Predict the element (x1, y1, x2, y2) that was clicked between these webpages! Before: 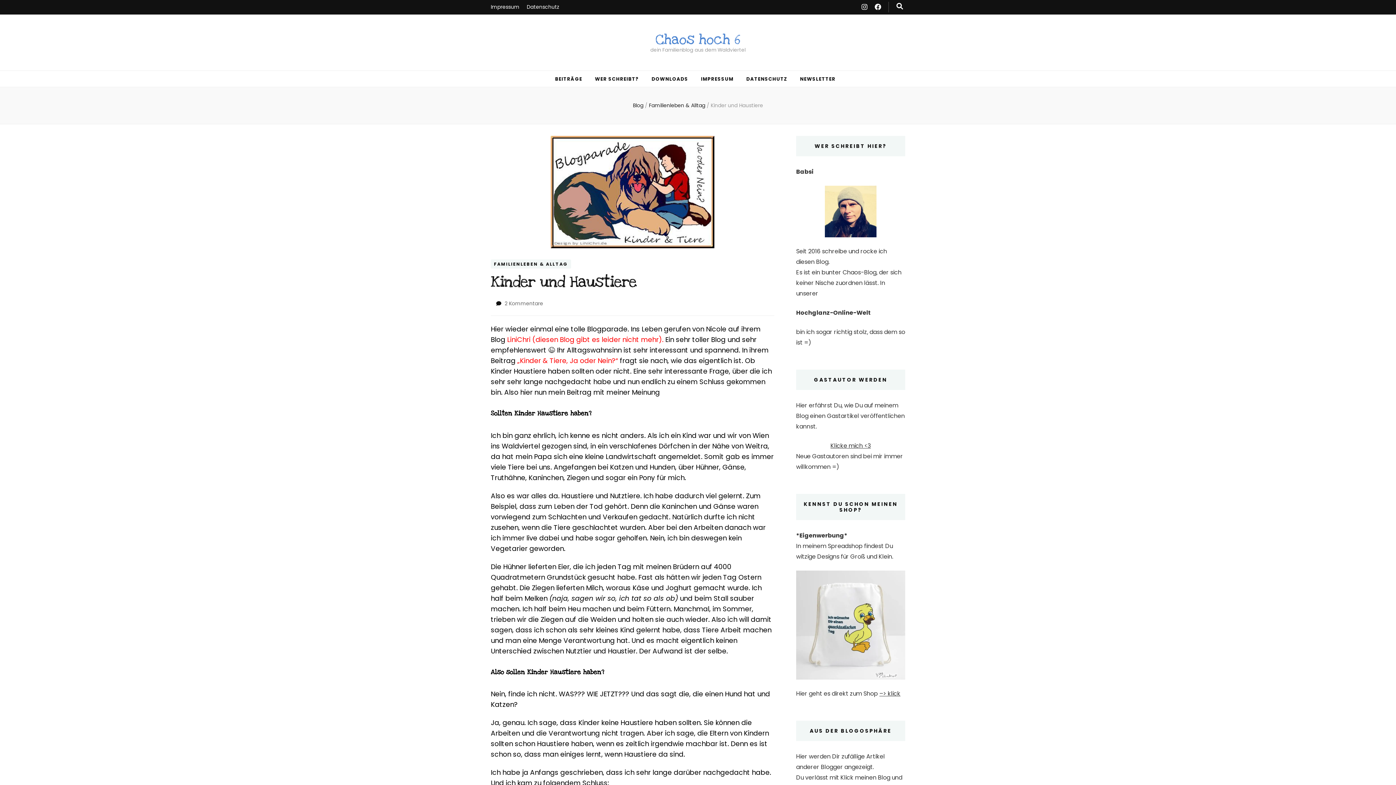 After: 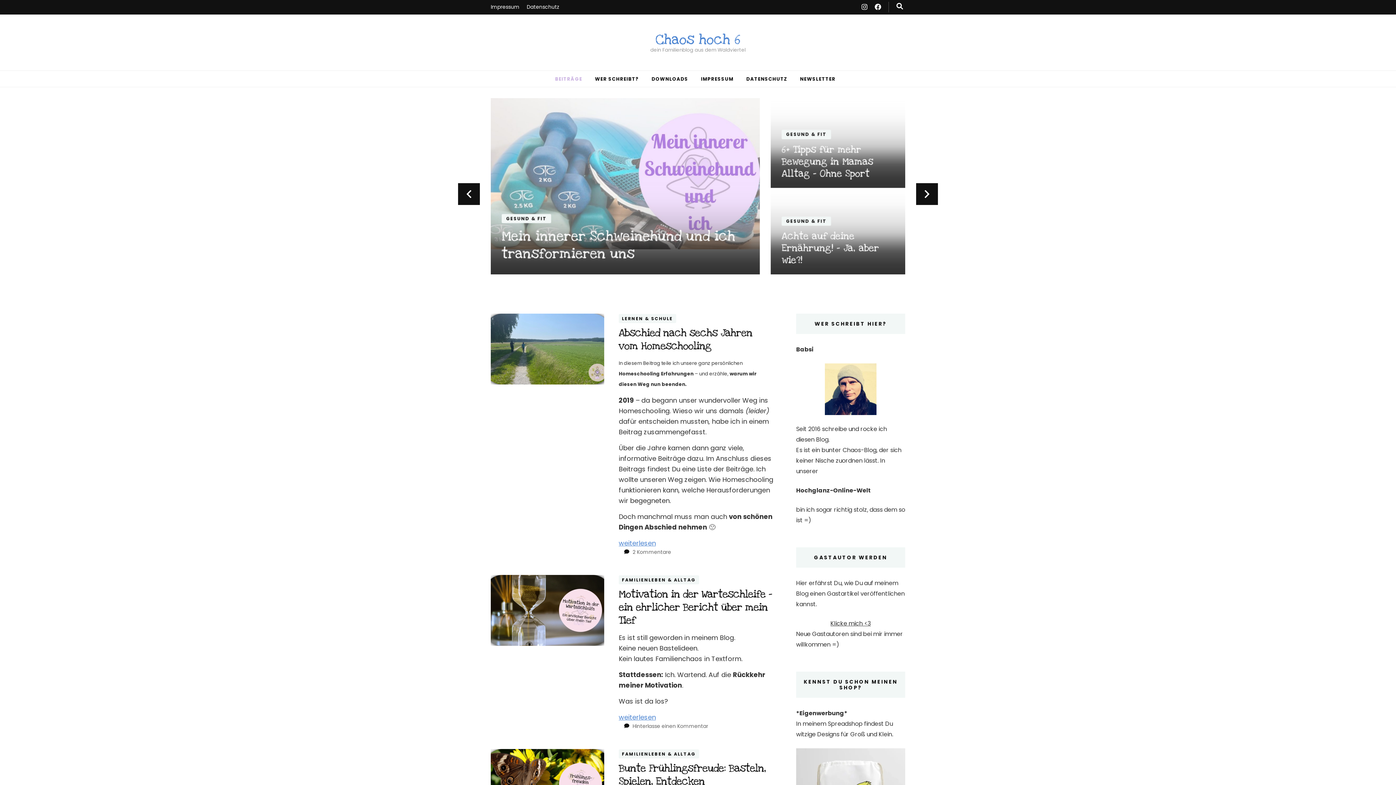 Action: label: Blog bbox: (633, 101, 643, 109)